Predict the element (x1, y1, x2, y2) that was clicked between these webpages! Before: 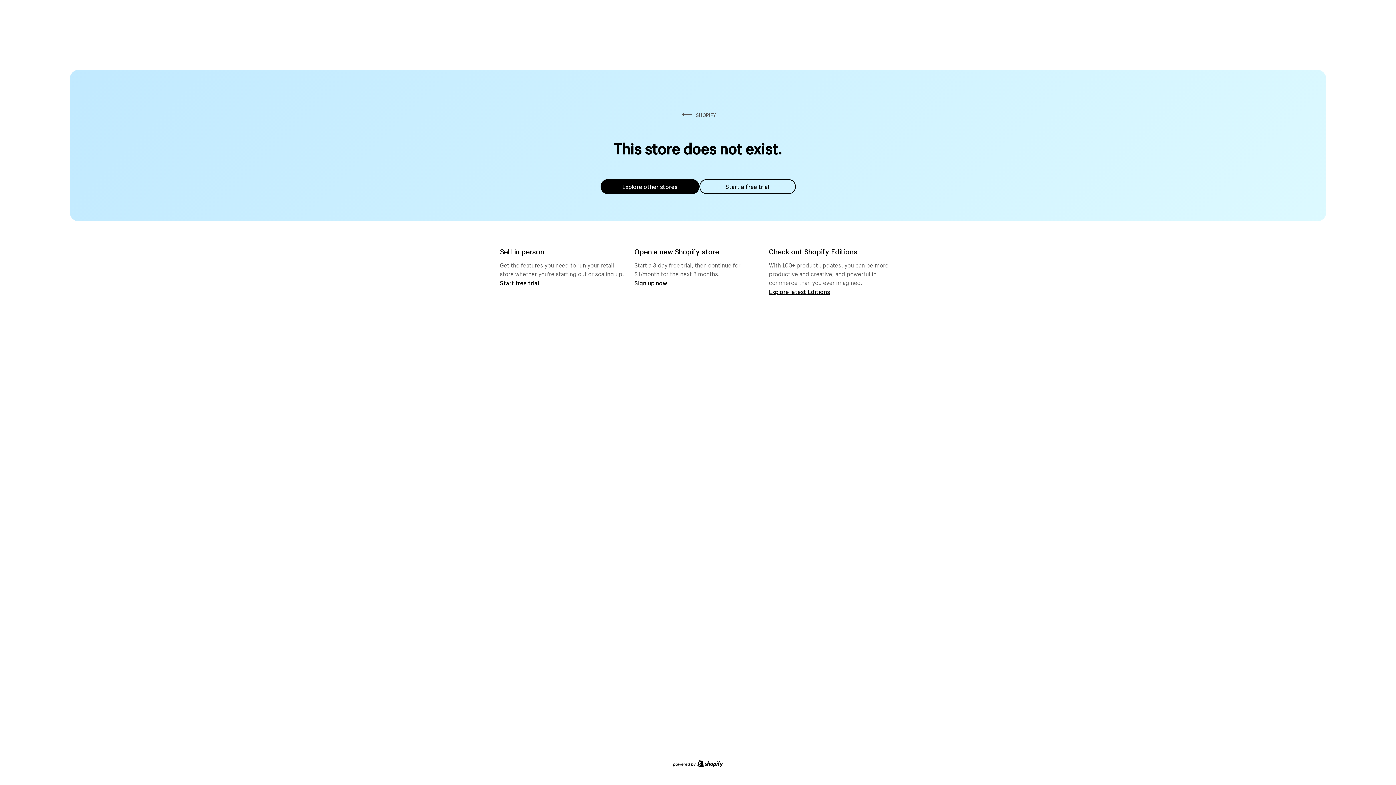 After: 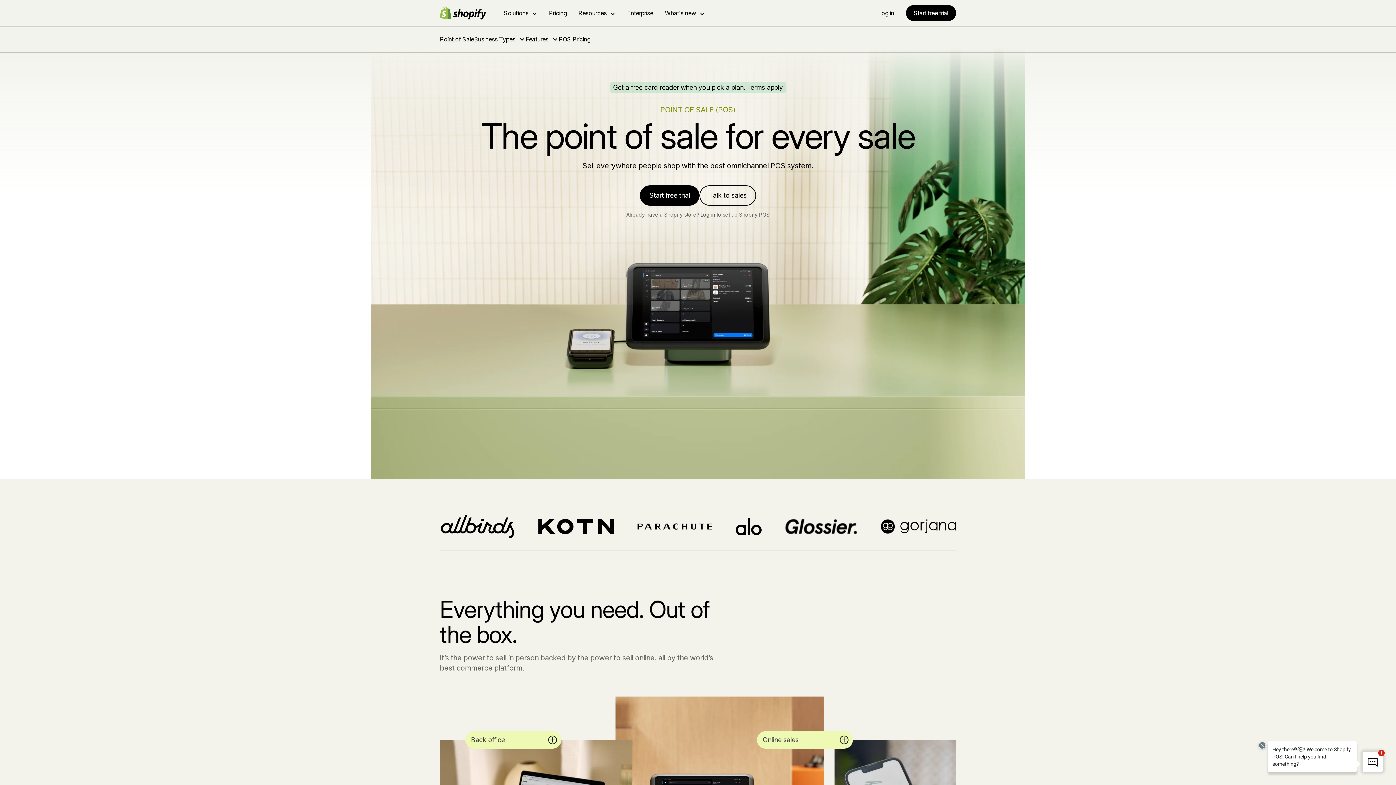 Action: label: Start free trial bbox: (500, 279, 539, 286)